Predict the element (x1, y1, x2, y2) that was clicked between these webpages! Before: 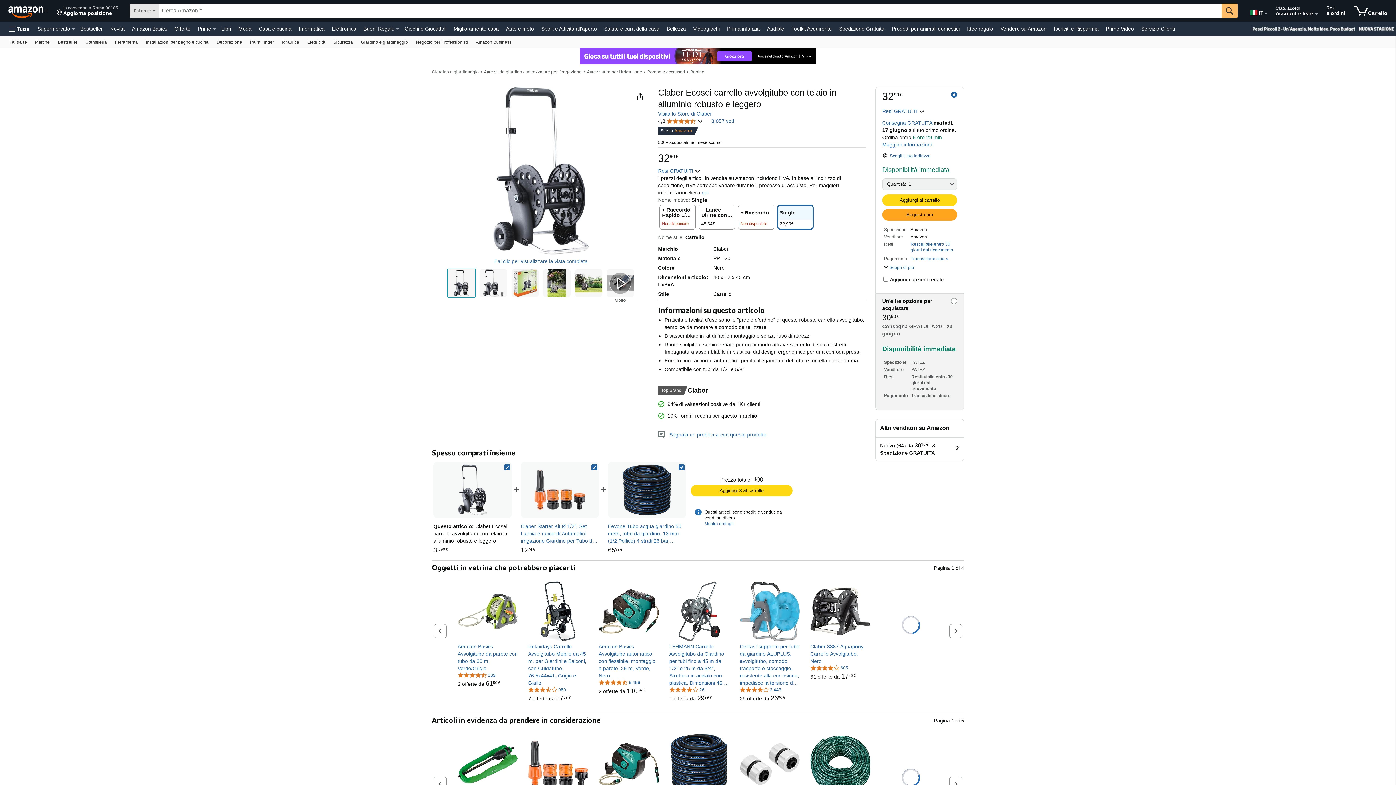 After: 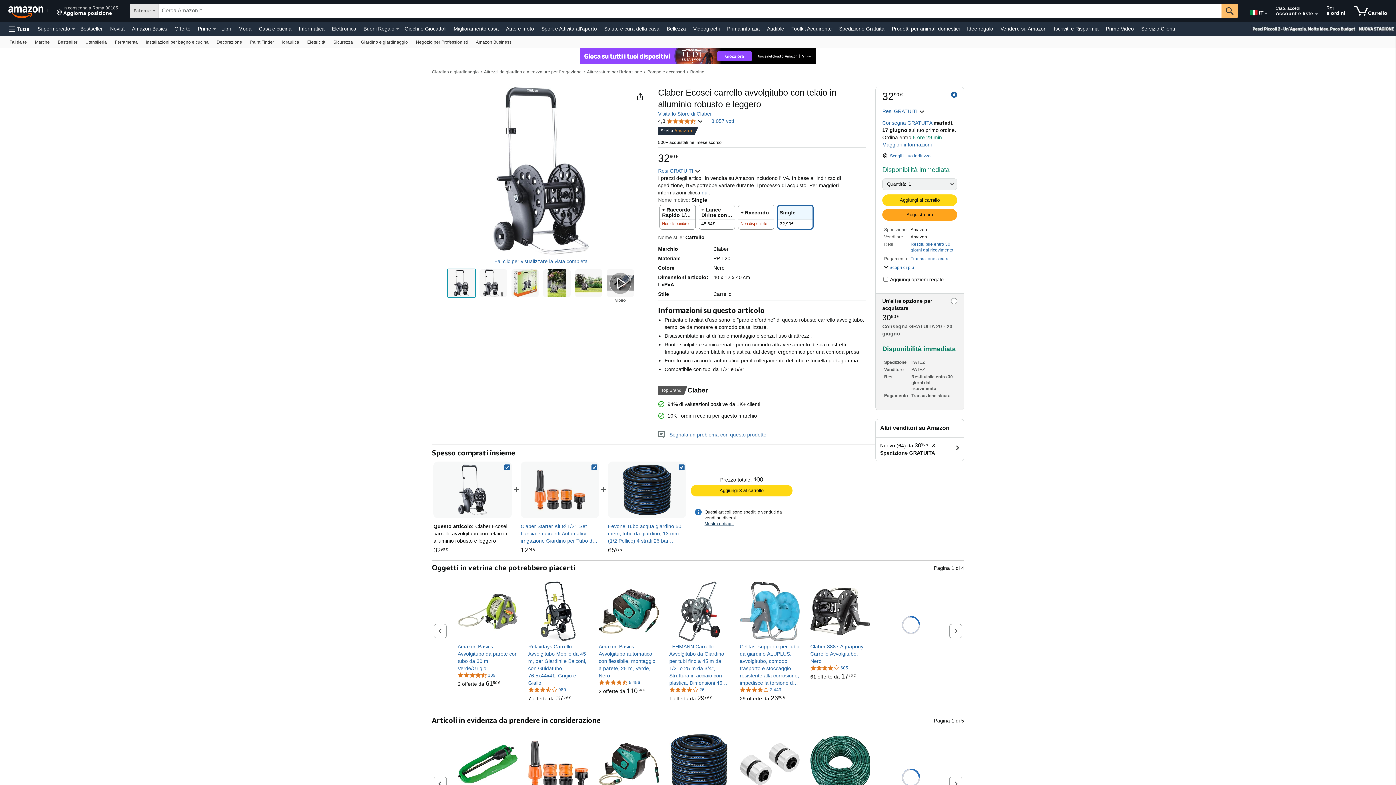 Action: bbox: (704, 521, 733, 527) label: Mostra dettagli di Spesso comprati insieme